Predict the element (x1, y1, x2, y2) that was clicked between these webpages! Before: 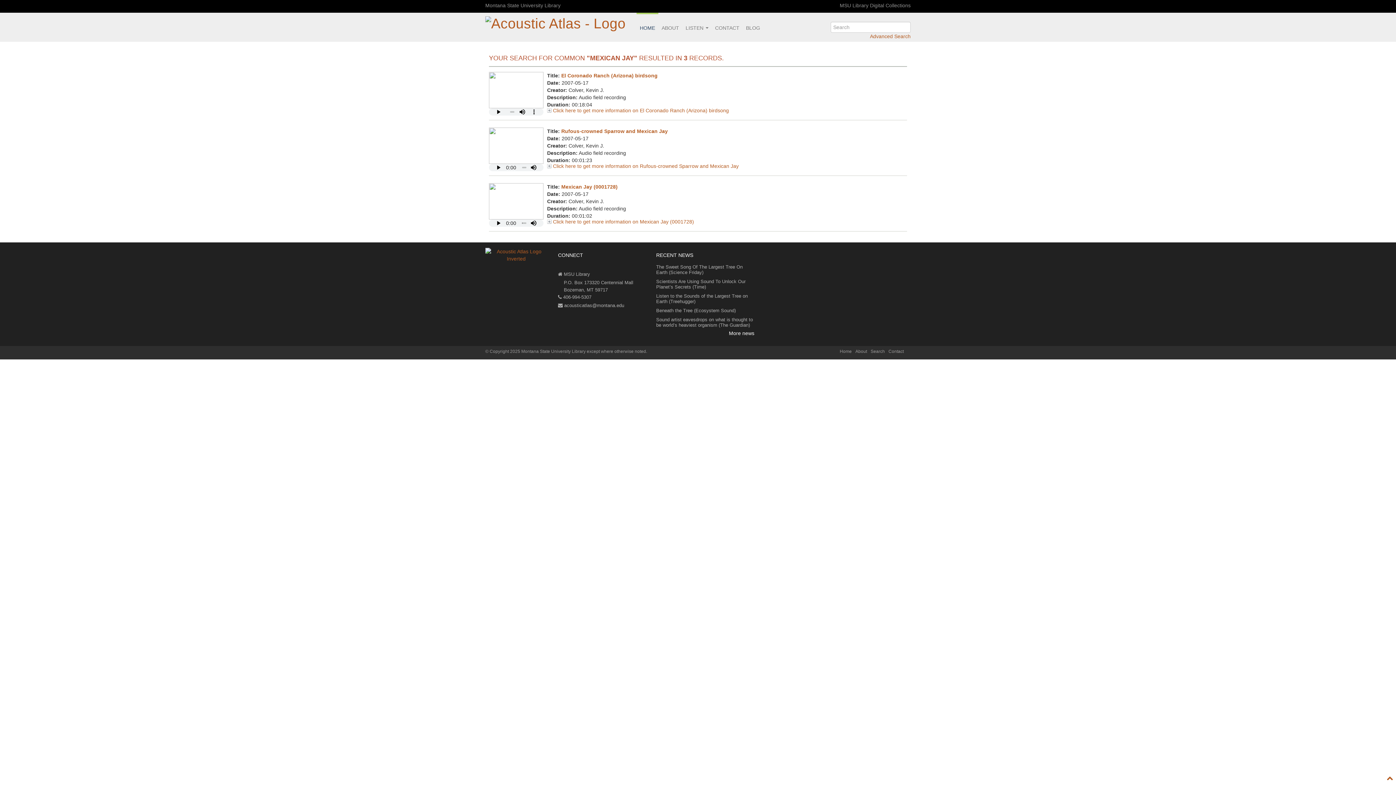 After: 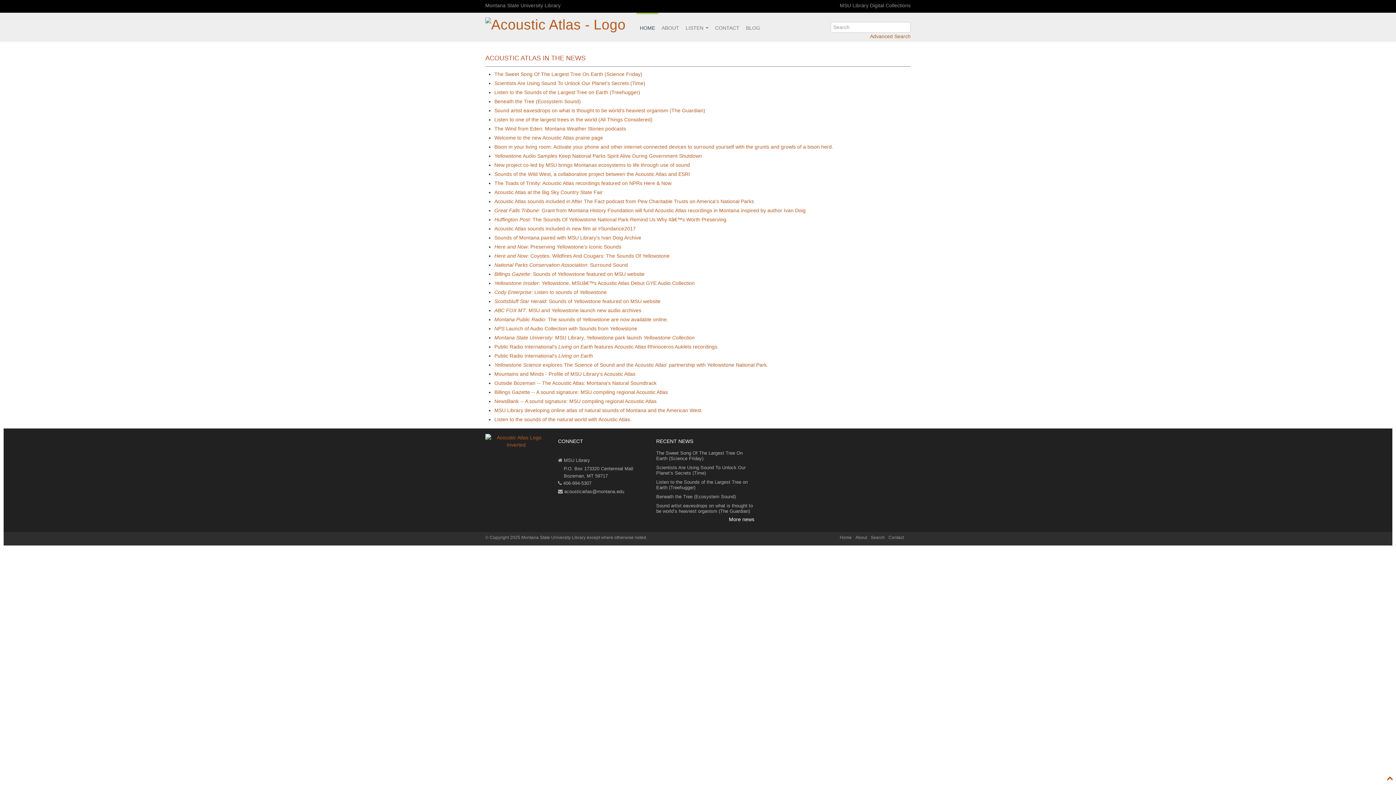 Action: label: More news bbox: (729, 330, 754, 336)